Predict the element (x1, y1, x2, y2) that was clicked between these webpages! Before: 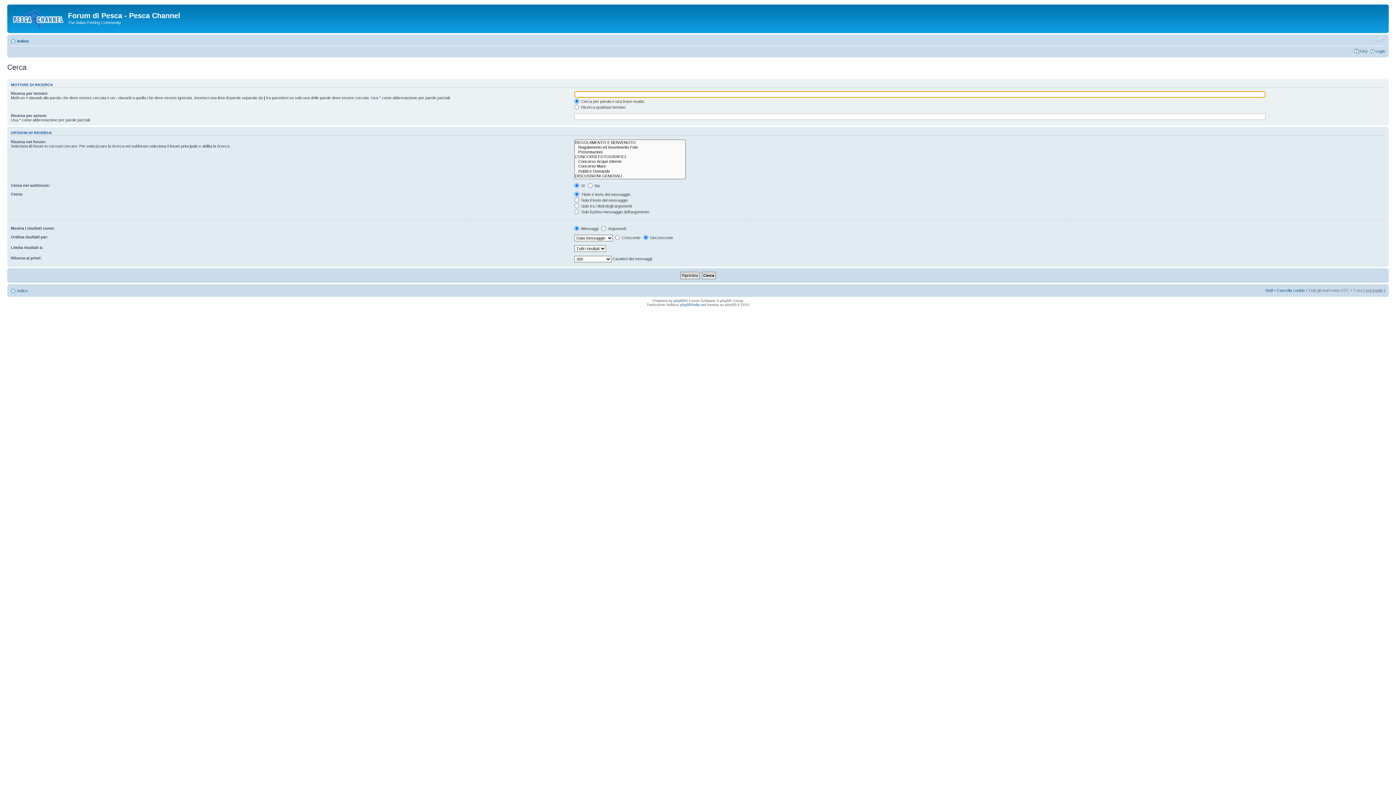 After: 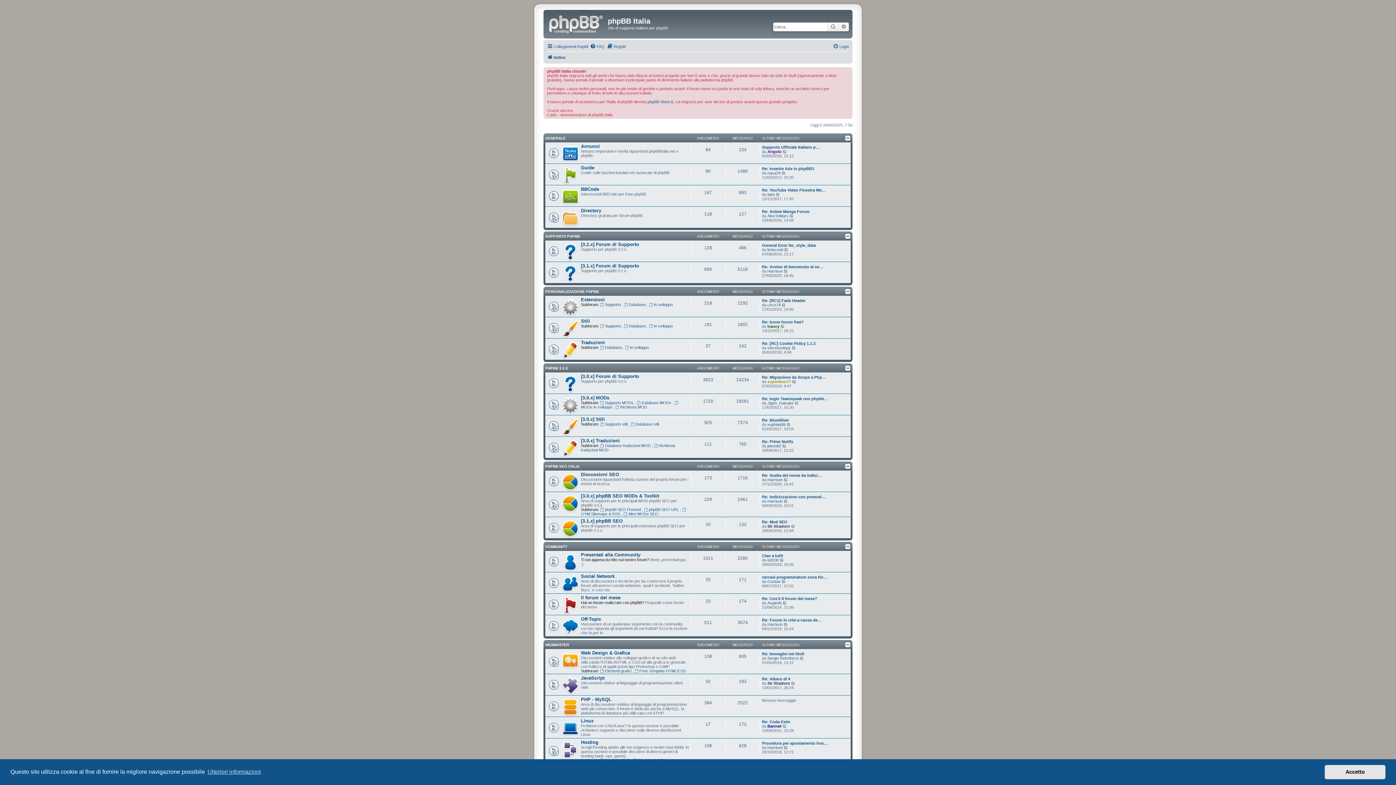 Action: label: phpBBItalia.net bbox: (680, 302, 706, 306)